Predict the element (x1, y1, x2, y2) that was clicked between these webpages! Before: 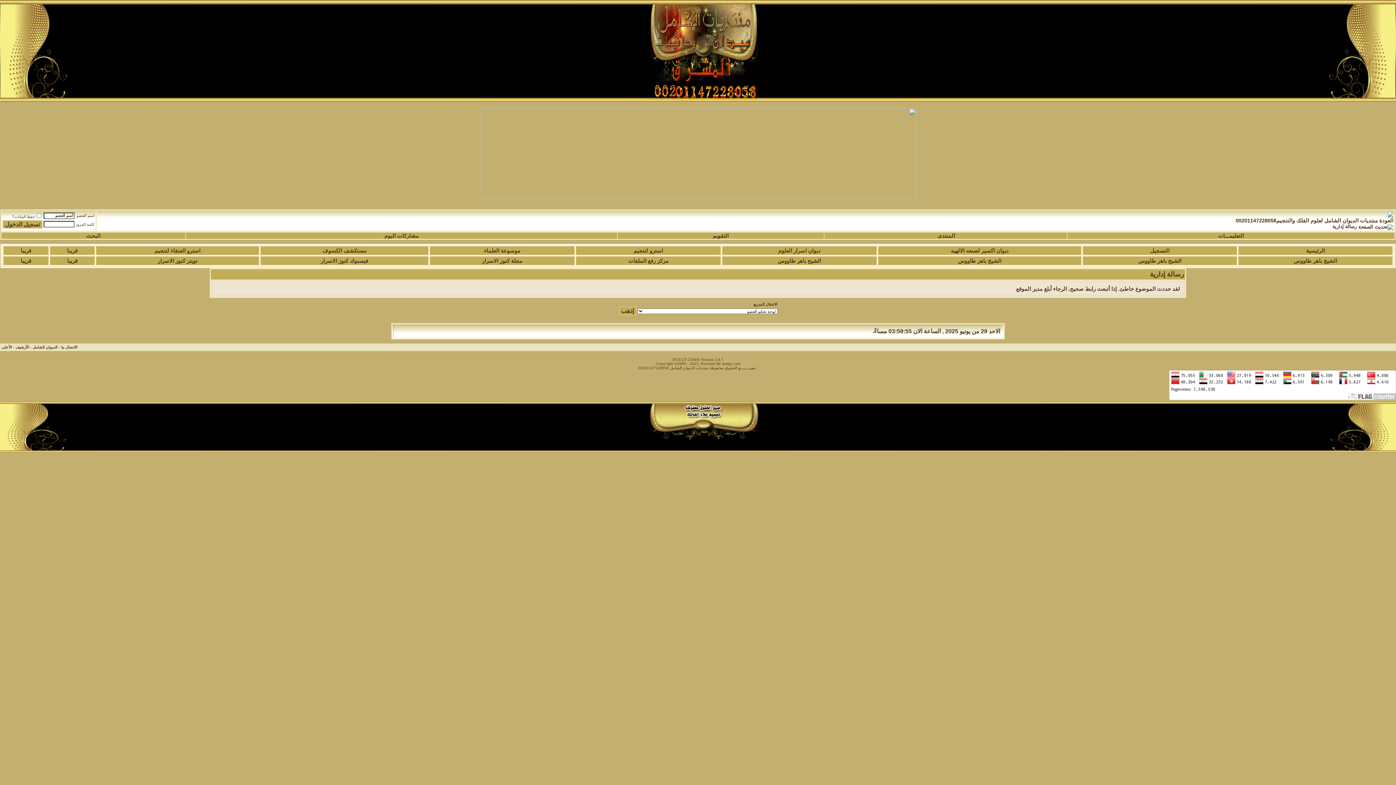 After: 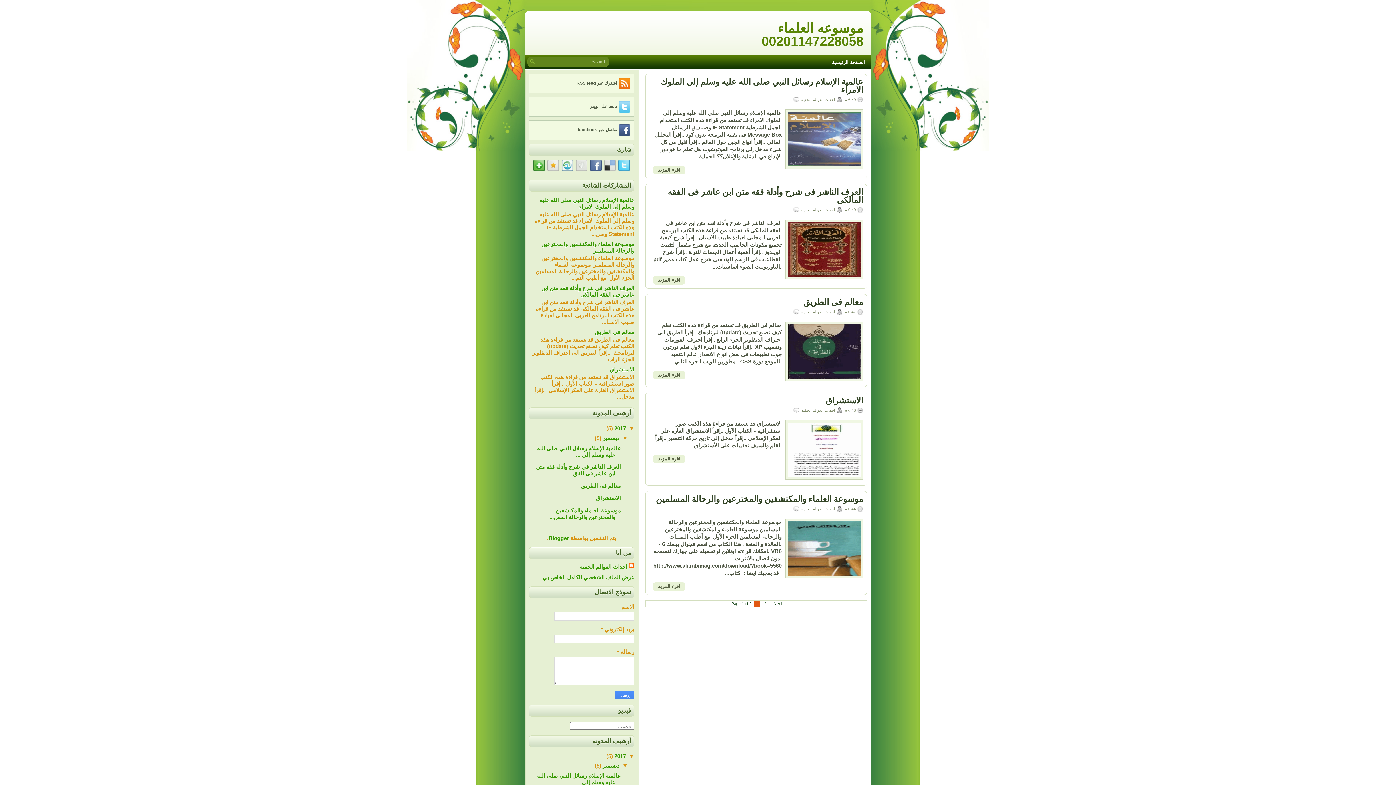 Action: bbox: (484, 248, 520, 253) label: موسوعة العلماء